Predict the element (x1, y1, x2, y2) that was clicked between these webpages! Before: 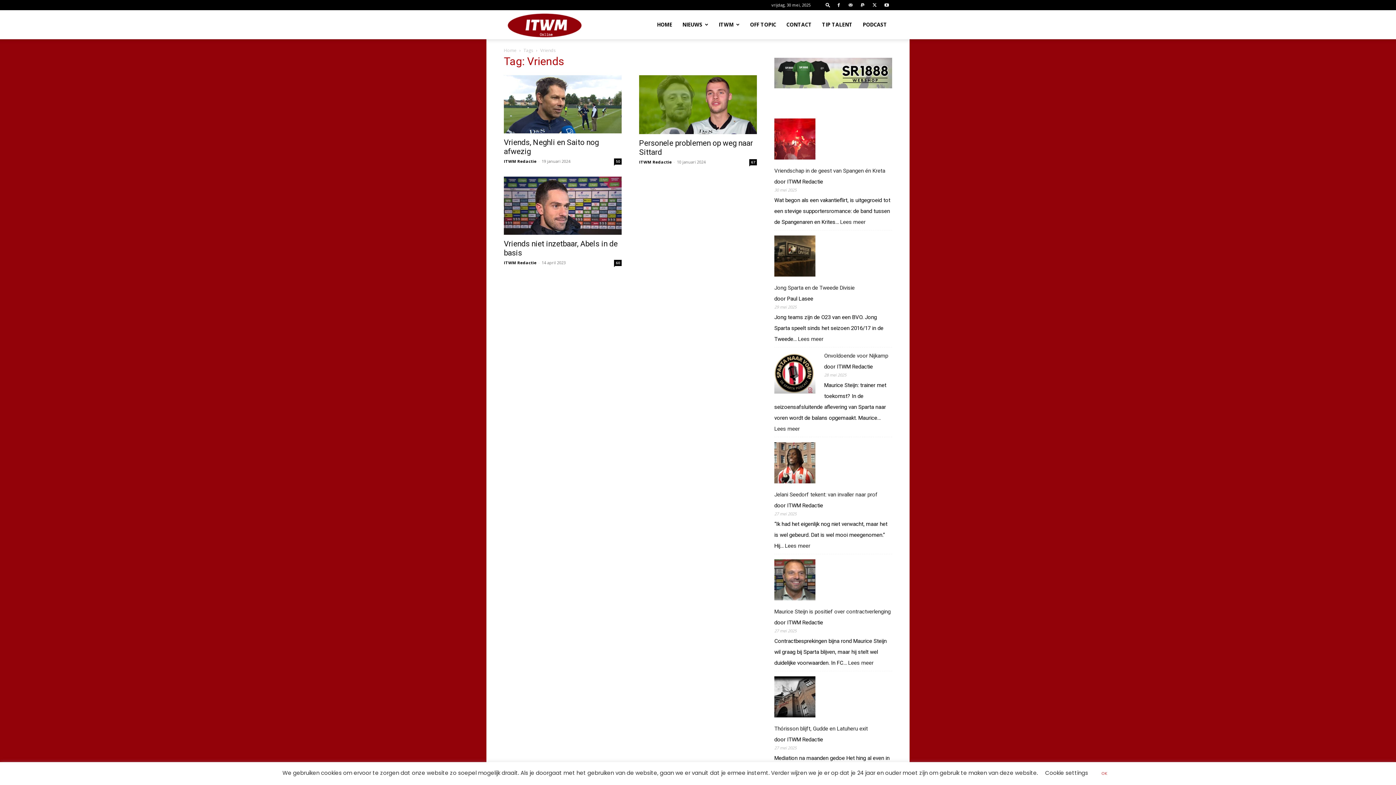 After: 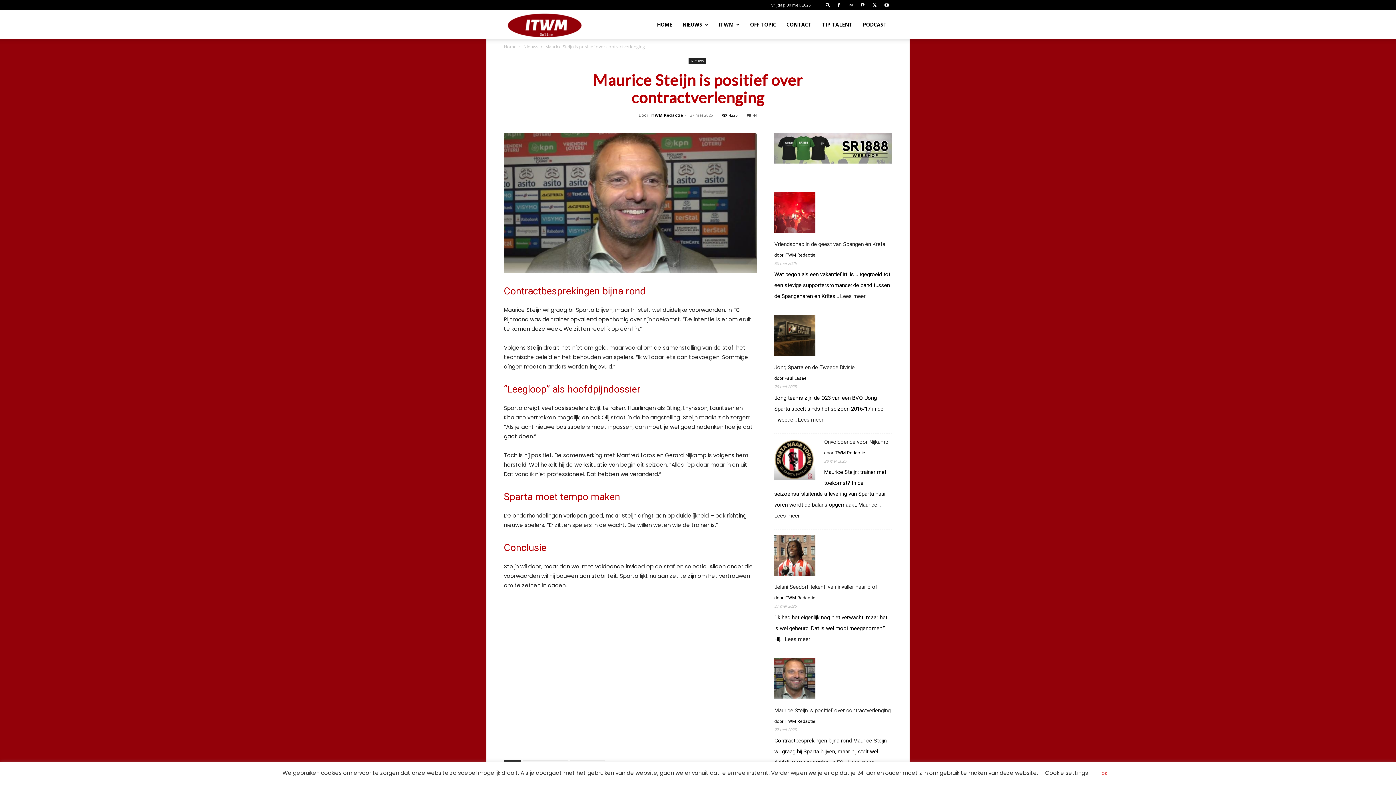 Action: bbox: (774, 608, 890, 615) label: Maurice Steijn is positief over contractverlenging